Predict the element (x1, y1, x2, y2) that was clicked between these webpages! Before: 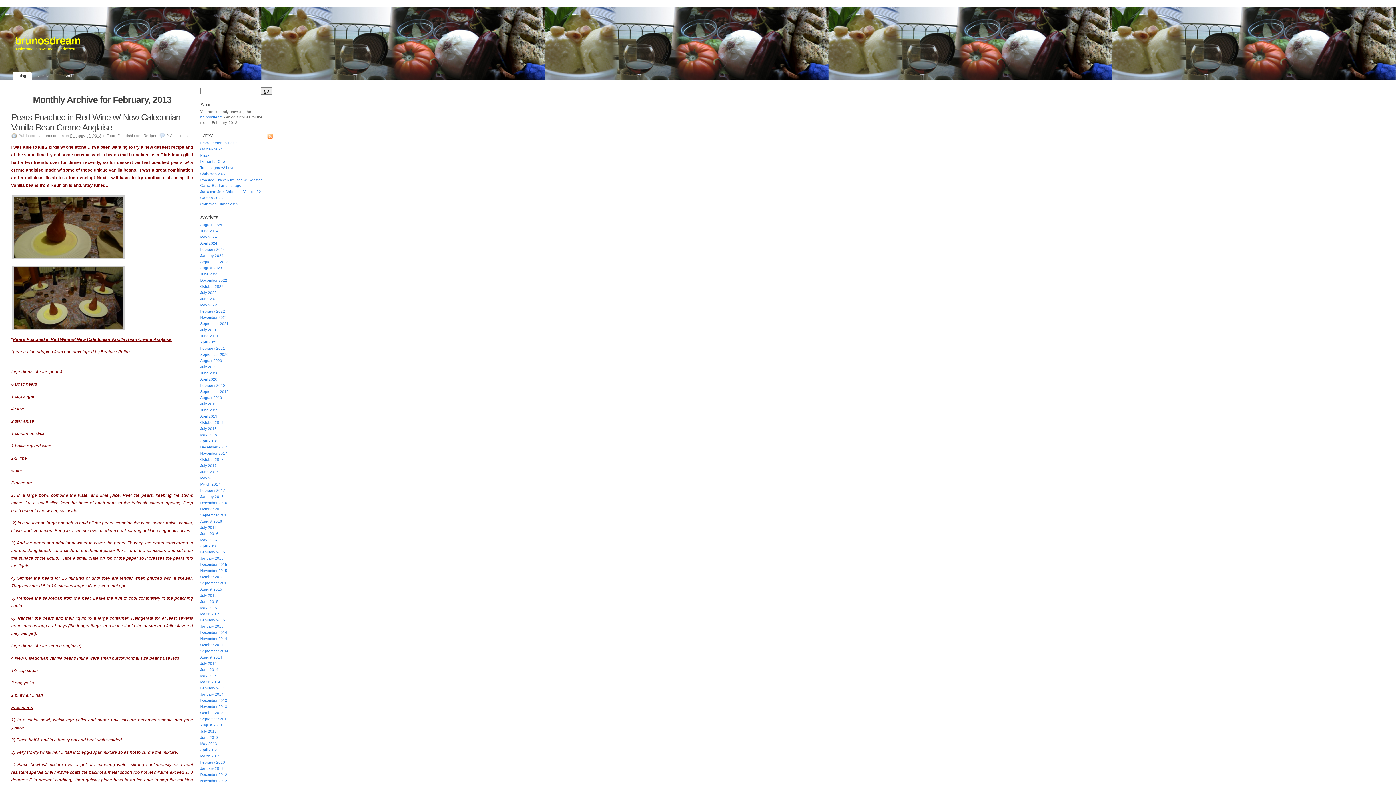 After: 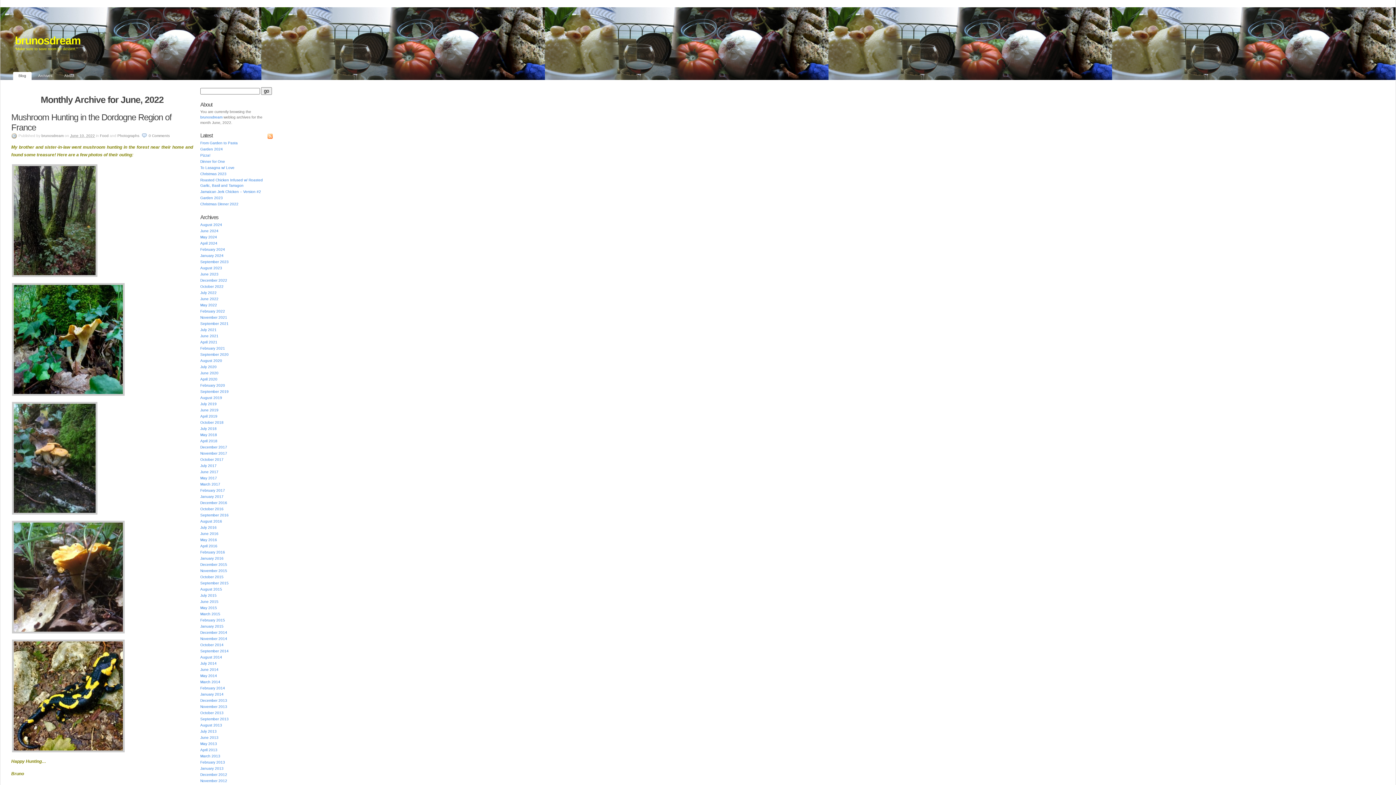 Action: bbox: (200, 297, 218, 301) label: June 2022